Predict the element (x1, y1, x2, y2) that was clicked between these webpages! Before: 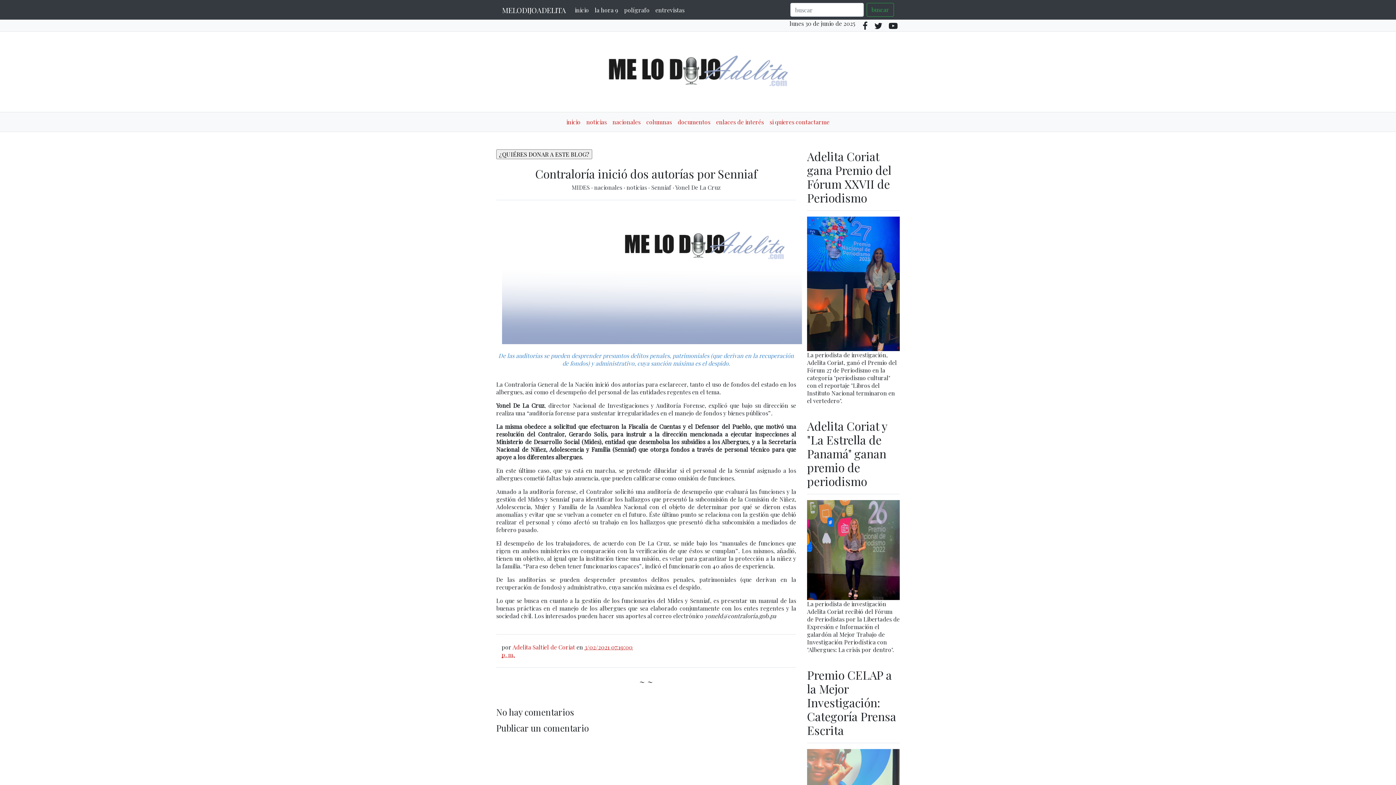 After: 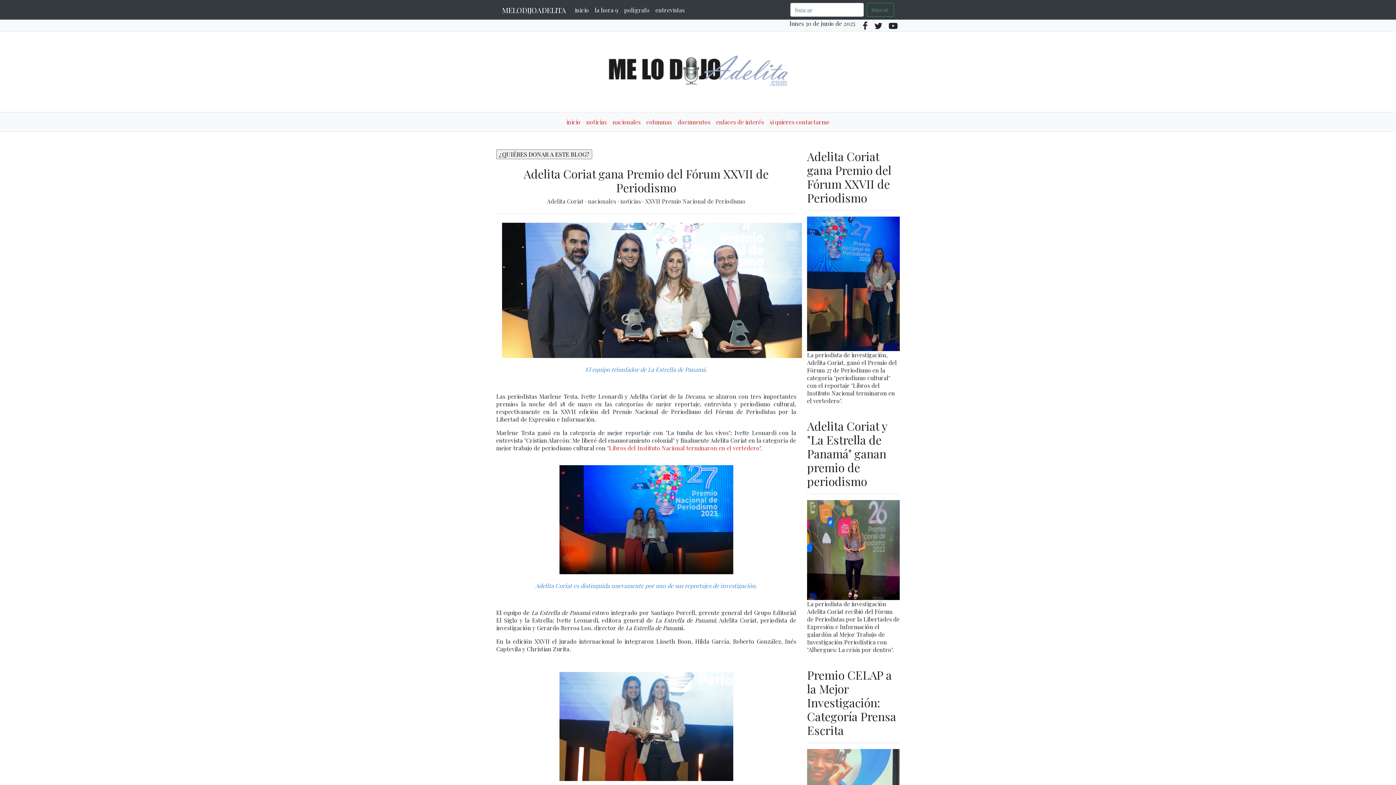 Action: bbox: (807, 279, 900, 286)